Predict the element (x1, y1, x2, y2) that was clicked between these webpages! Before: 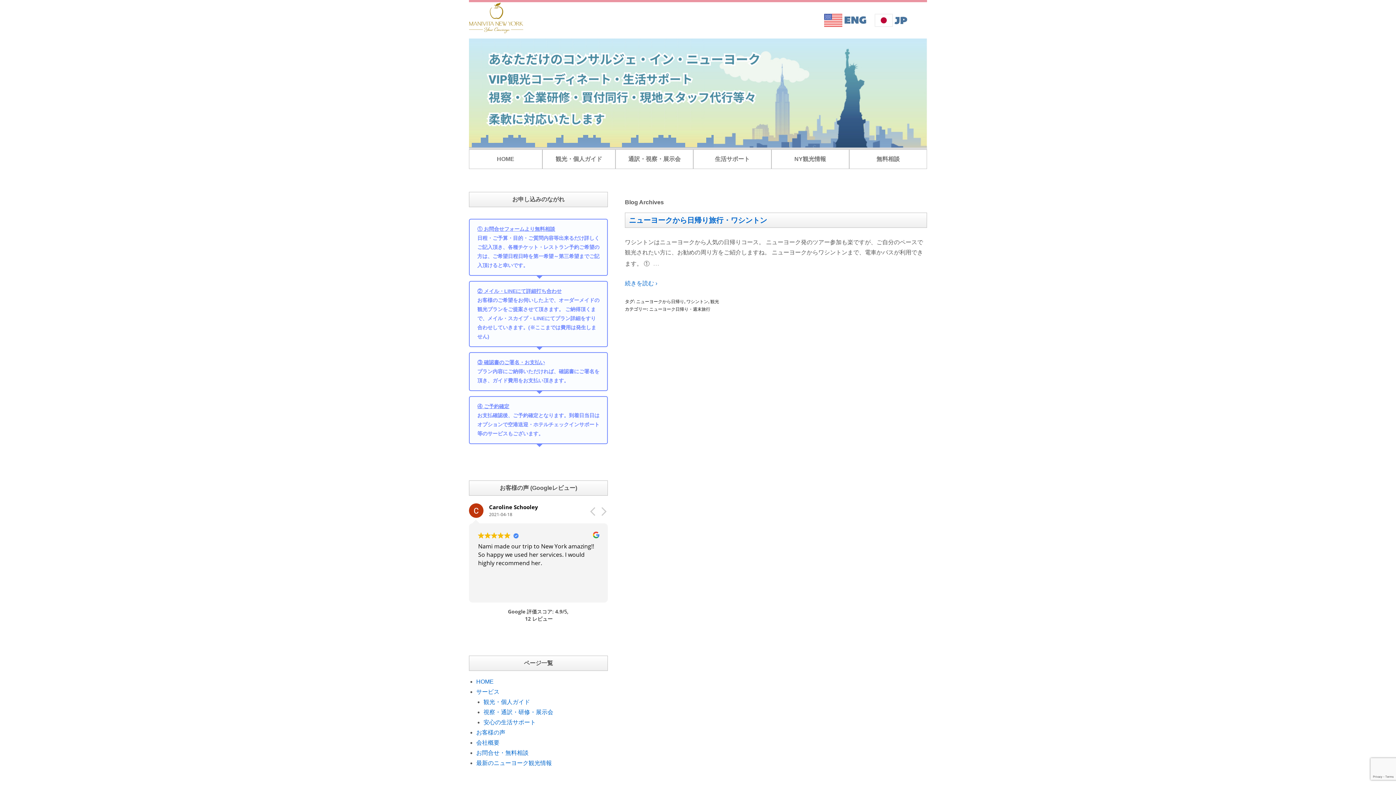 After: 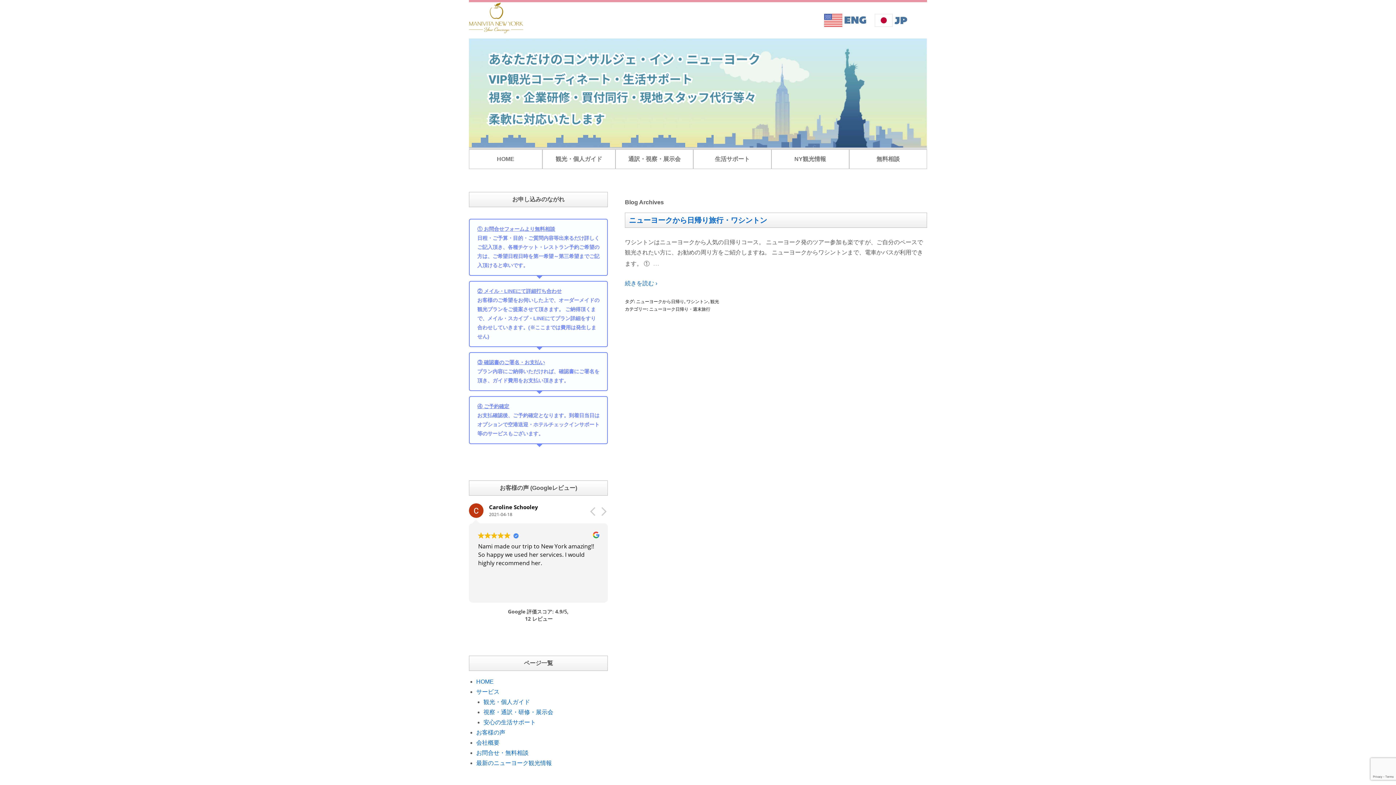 Action: bbox: (686, 299, 708, 304) label: ワシントン